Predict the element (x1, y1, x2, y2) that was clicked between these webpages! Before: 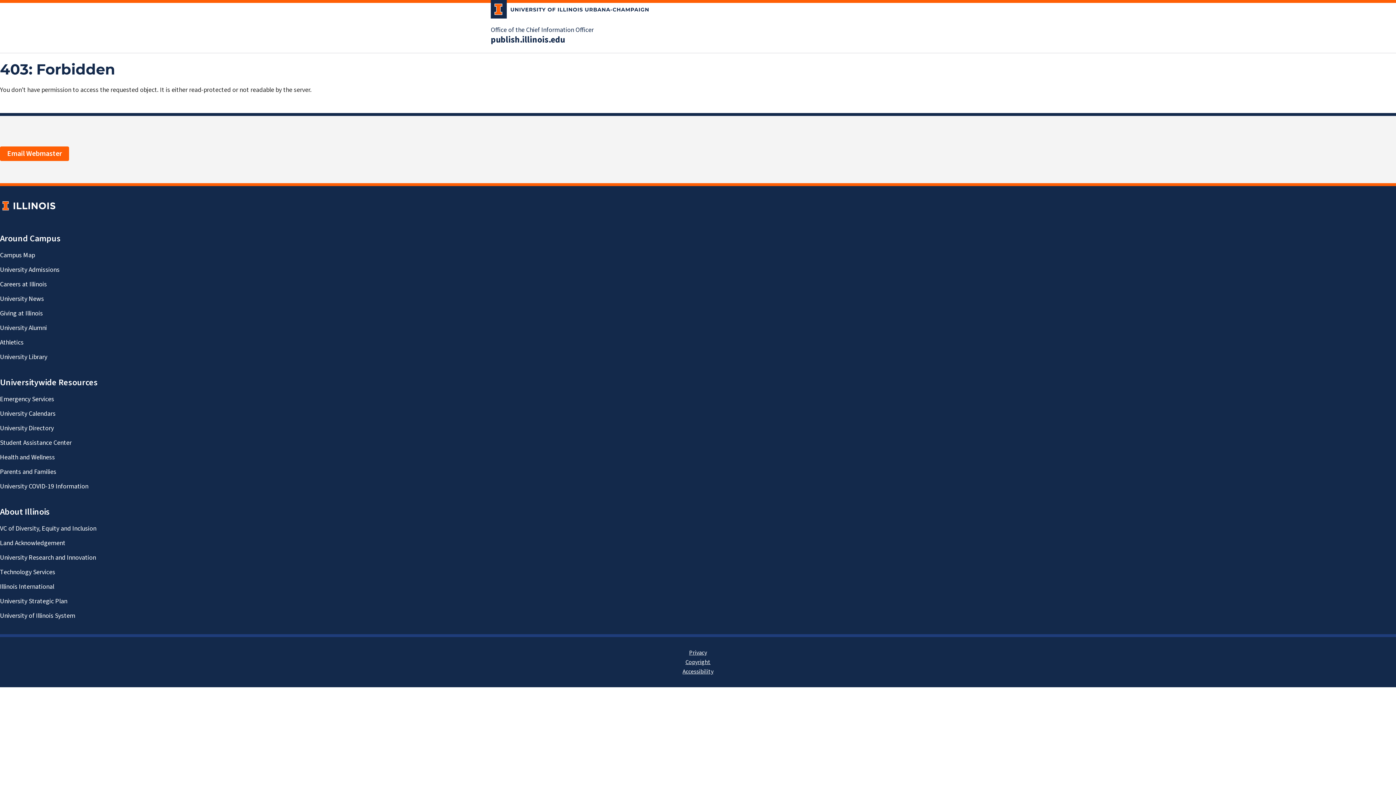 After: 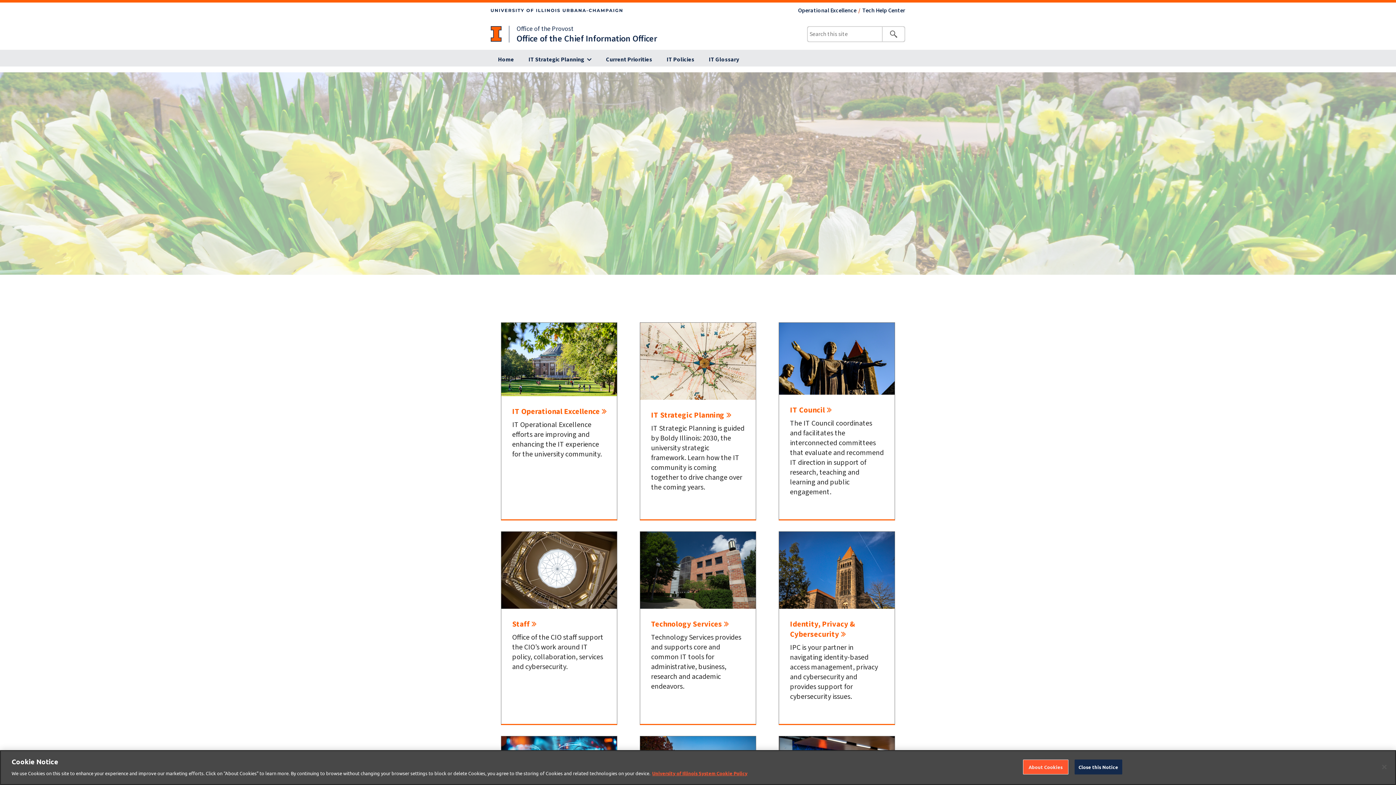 Action: bbox: (490, 25, 593, 34) label: Office of the Chief Information Officer